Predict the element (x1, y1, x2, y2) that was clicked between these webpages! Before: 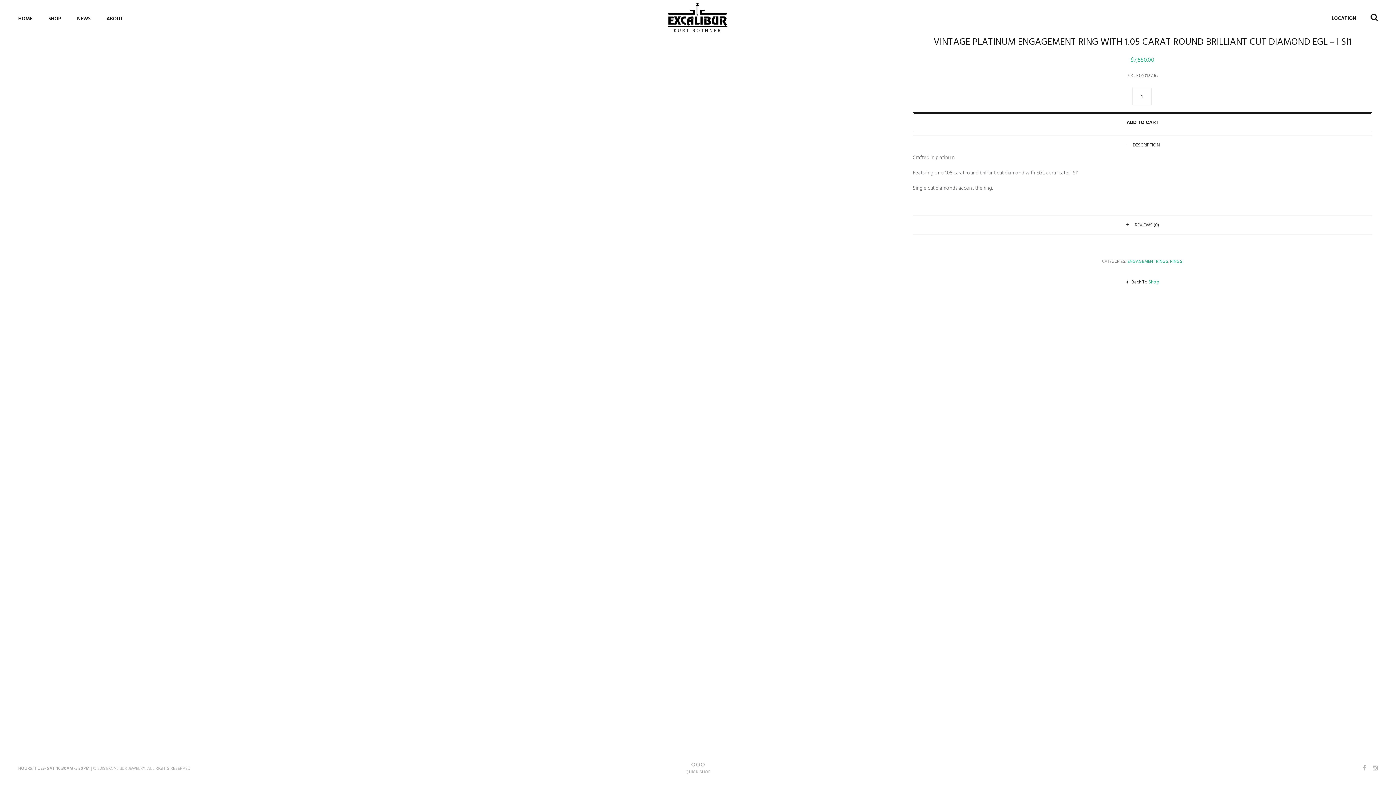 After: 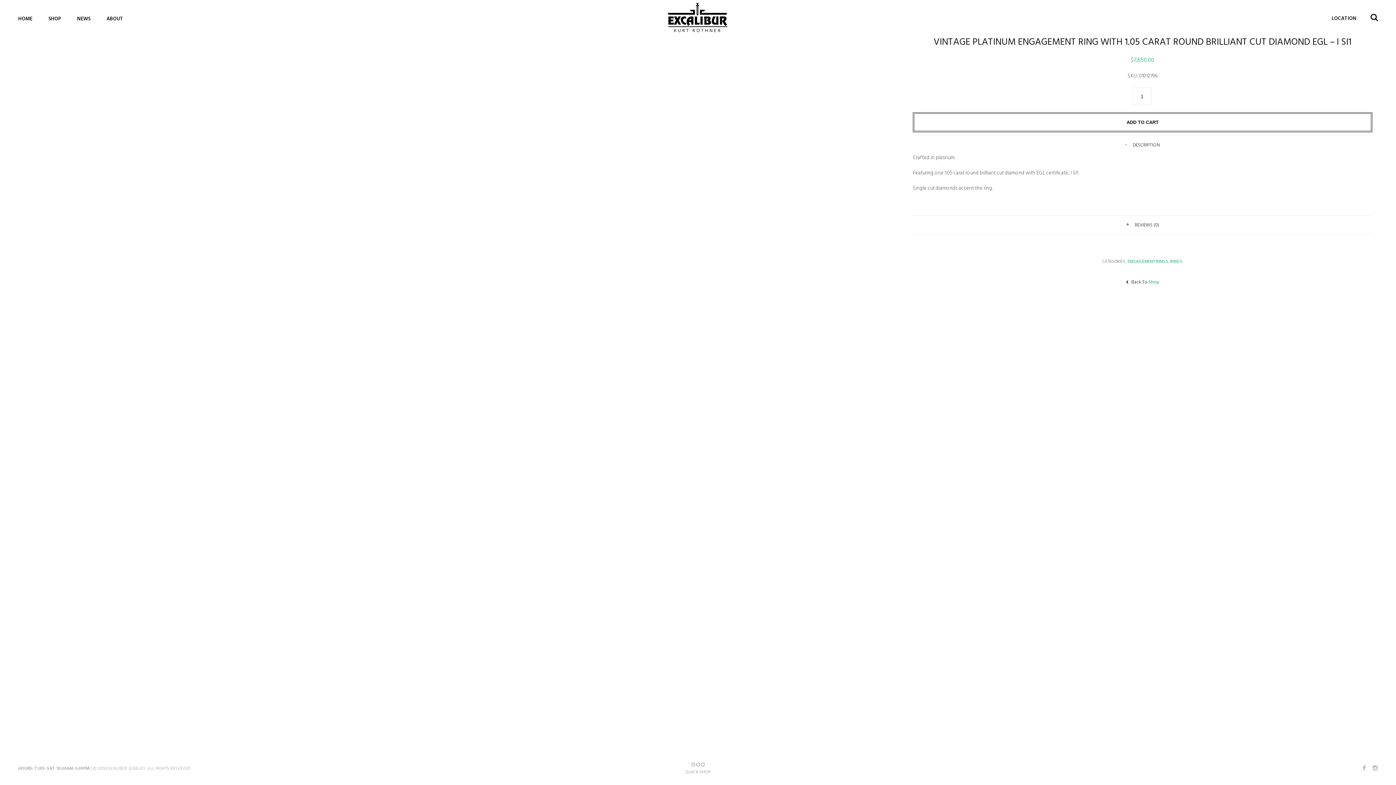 Action: bbox: (1370, 9, 1378, 27)